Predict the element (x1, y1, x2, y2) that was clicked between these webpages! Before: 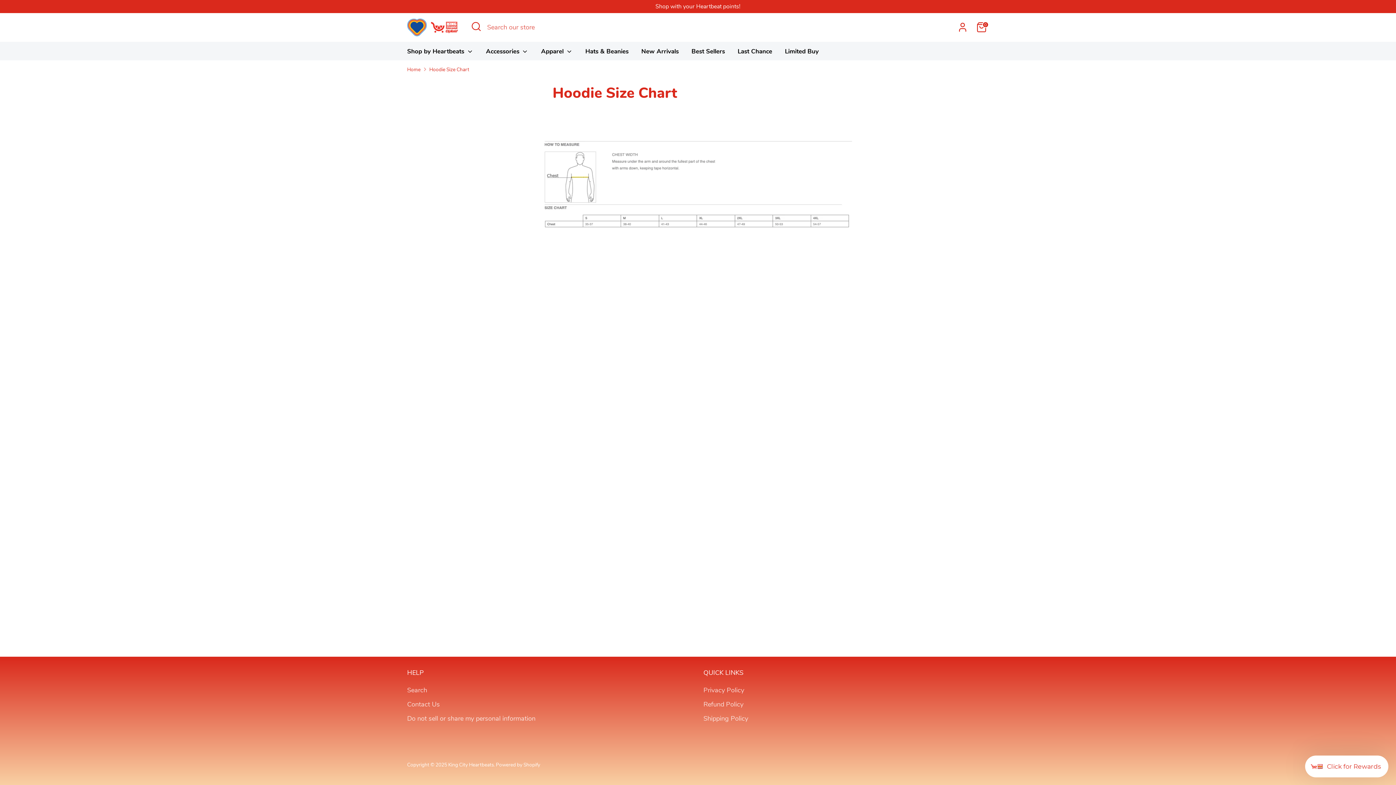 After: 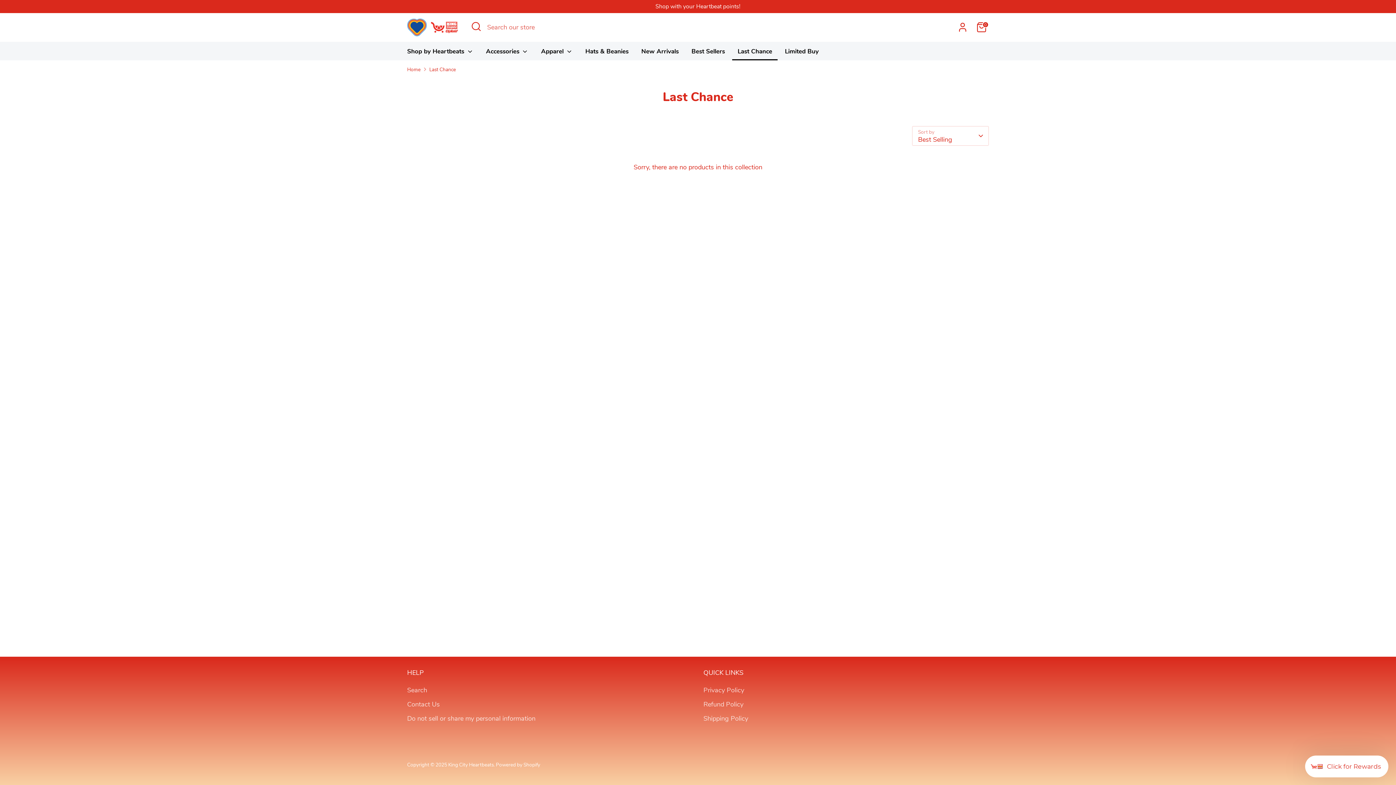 Action: label: Last Chance bbox: (732, 46, 777, 60)